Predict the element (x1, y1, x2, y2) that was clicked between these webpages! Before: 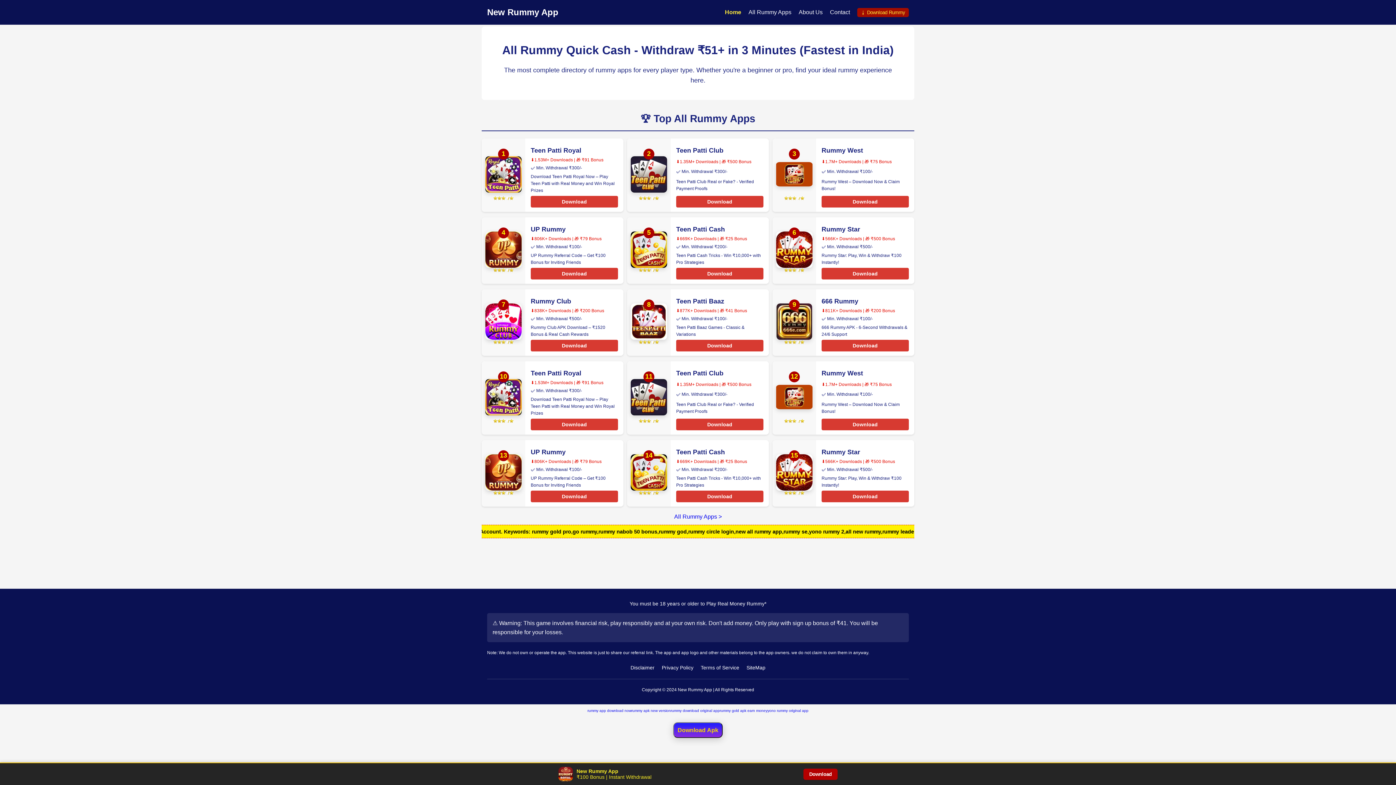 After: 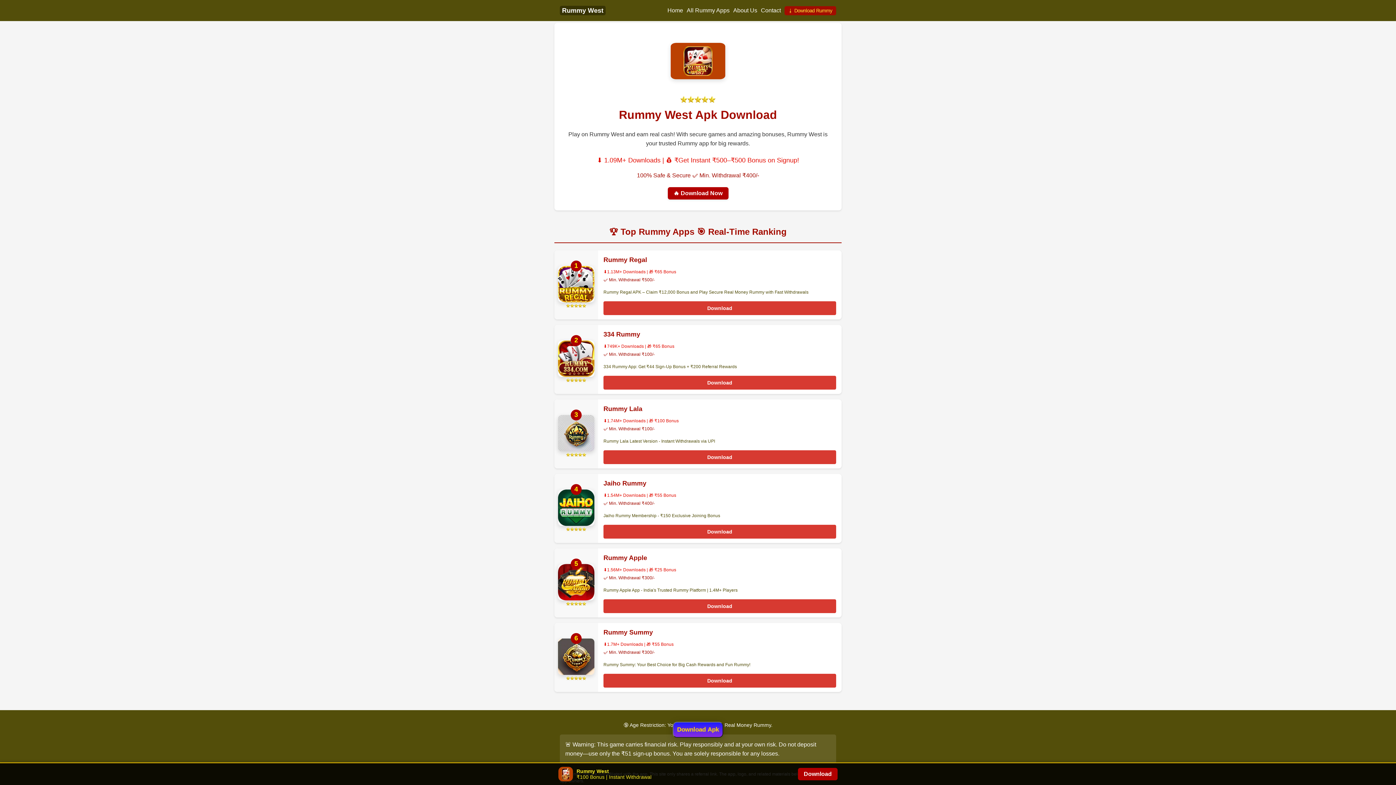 Action: label: Download bbox: (821, 418, 909, 430)